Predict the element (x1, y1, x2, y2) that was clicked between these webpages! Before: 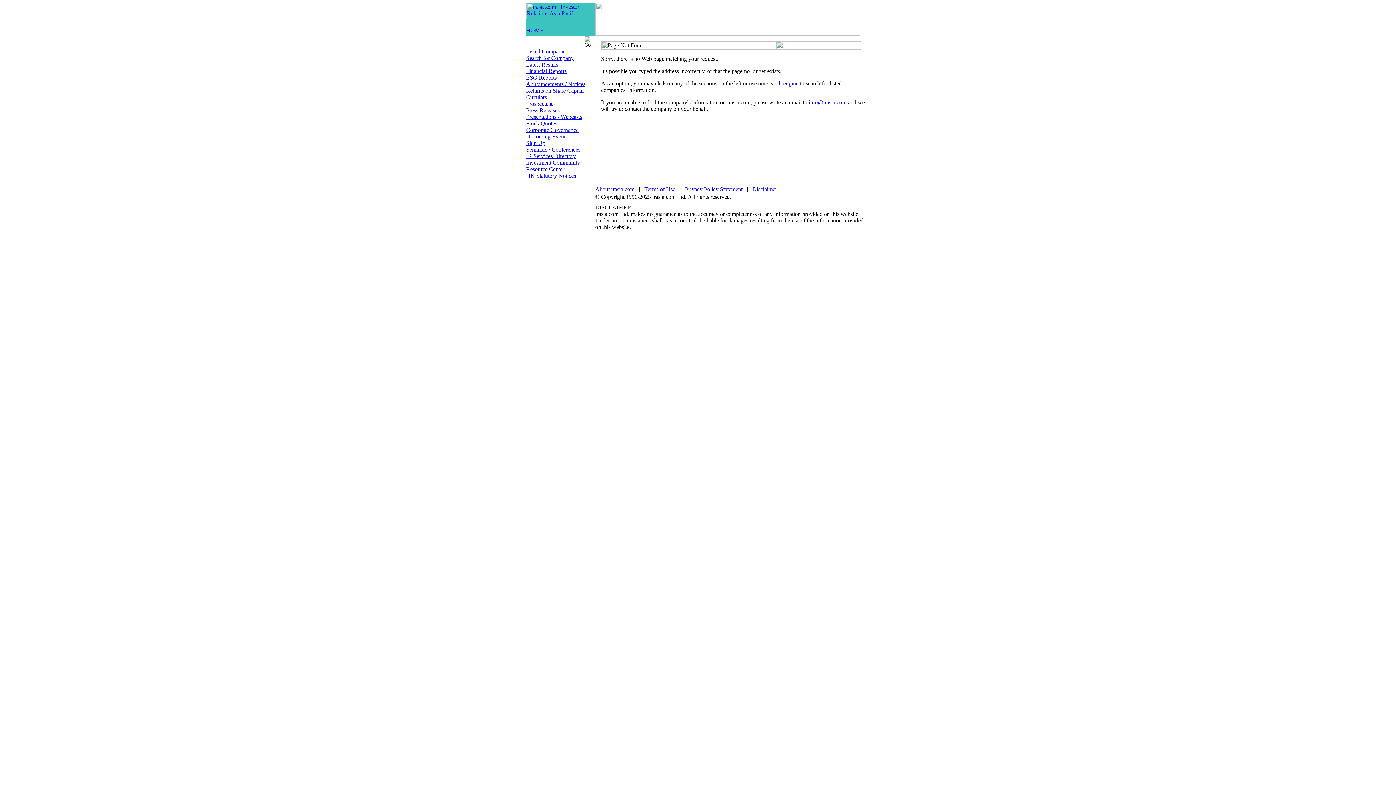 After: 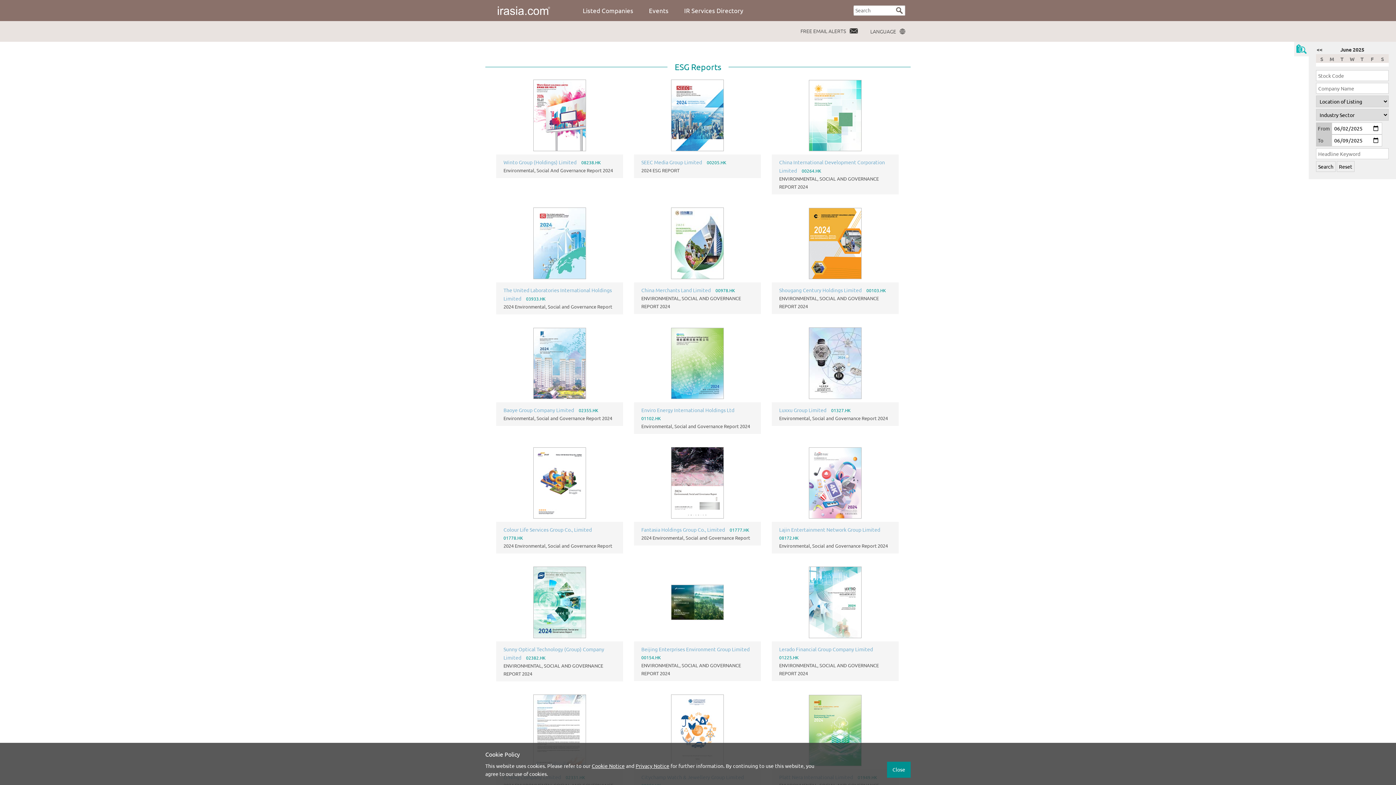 Action: label: ESG Reports bbox: (526, 74, 556, 80)